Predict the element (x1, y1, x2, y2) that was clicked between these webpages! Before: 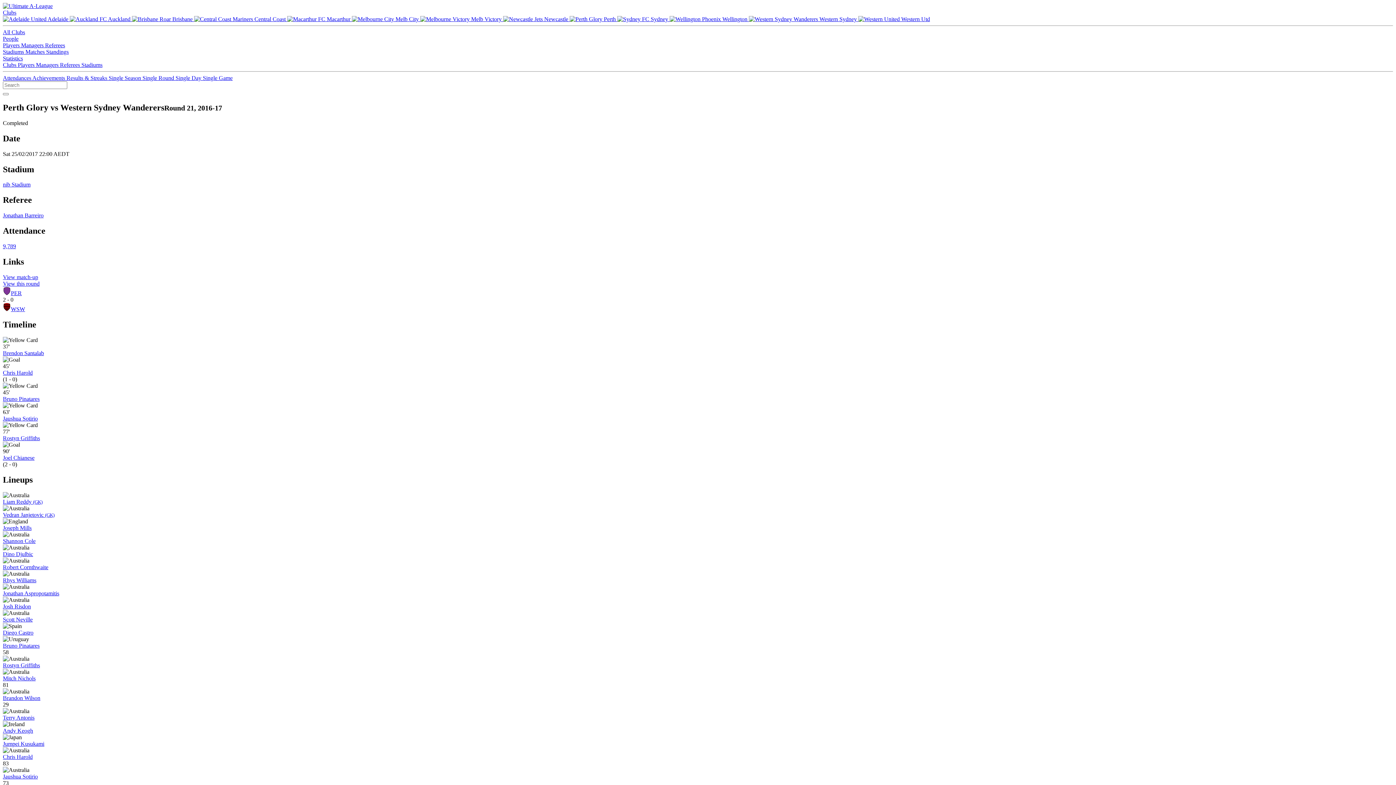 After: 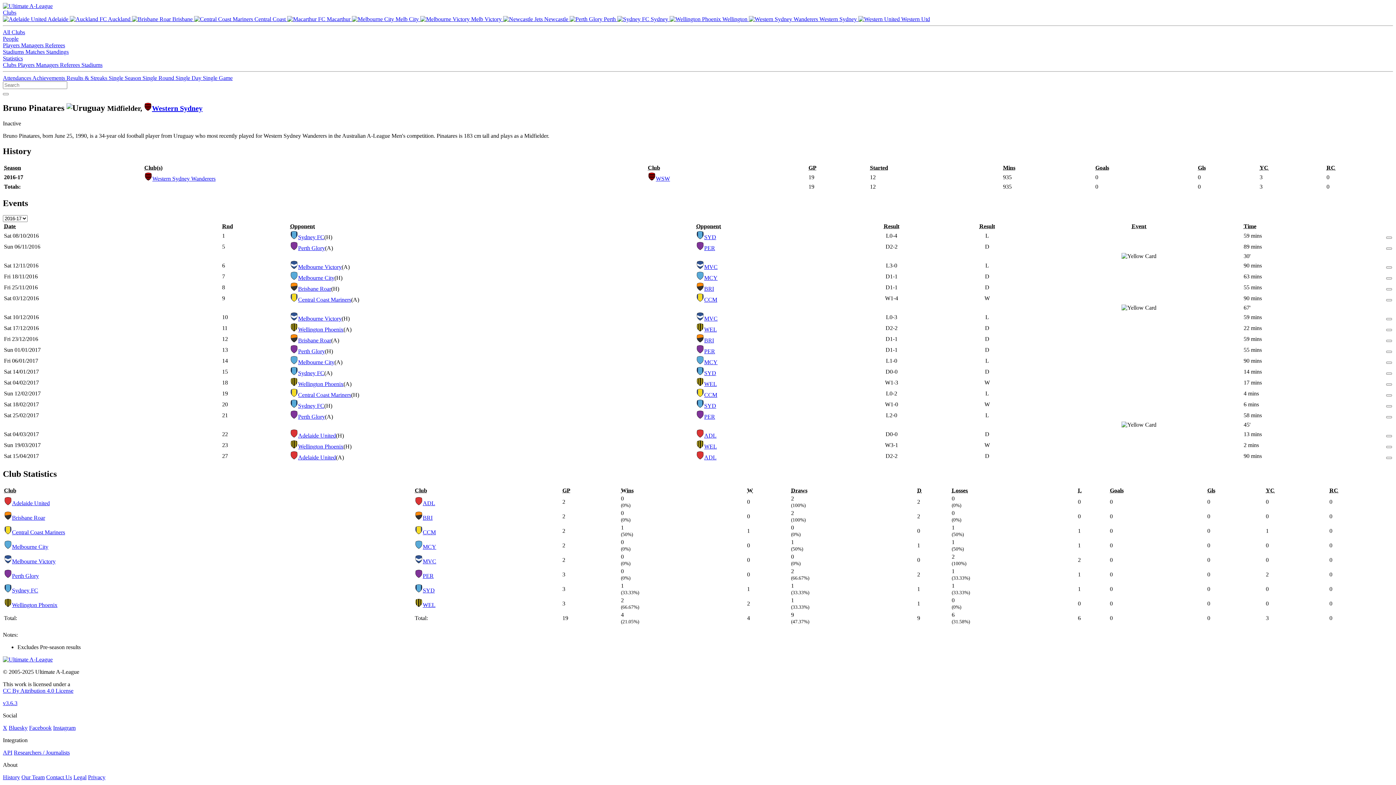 Action: label: Bruno Pinatares bbox: (2, 395, 39, 402)